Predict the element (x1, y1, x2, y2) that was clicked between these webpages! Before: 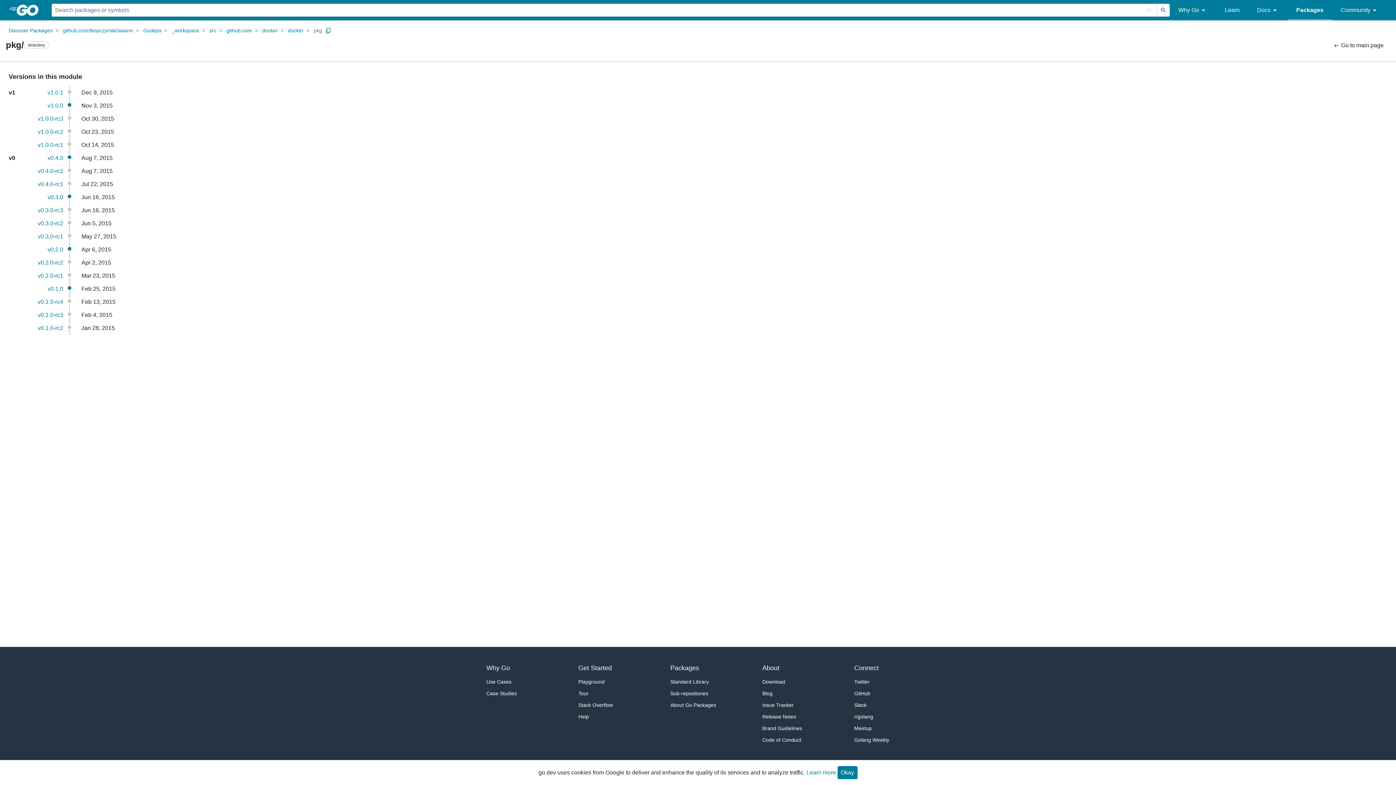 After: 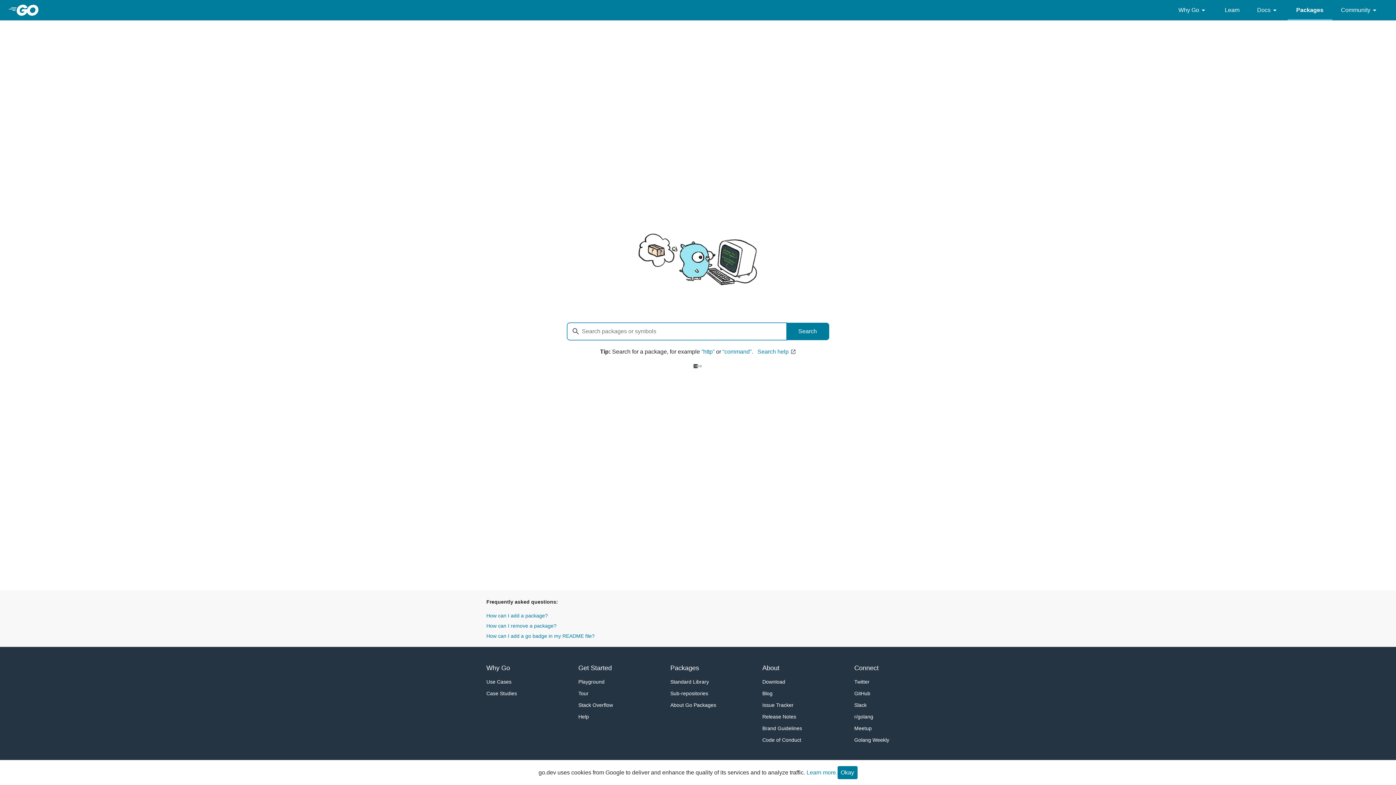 Action: bbox: (1287, 0, 1332, 20) label: Packages